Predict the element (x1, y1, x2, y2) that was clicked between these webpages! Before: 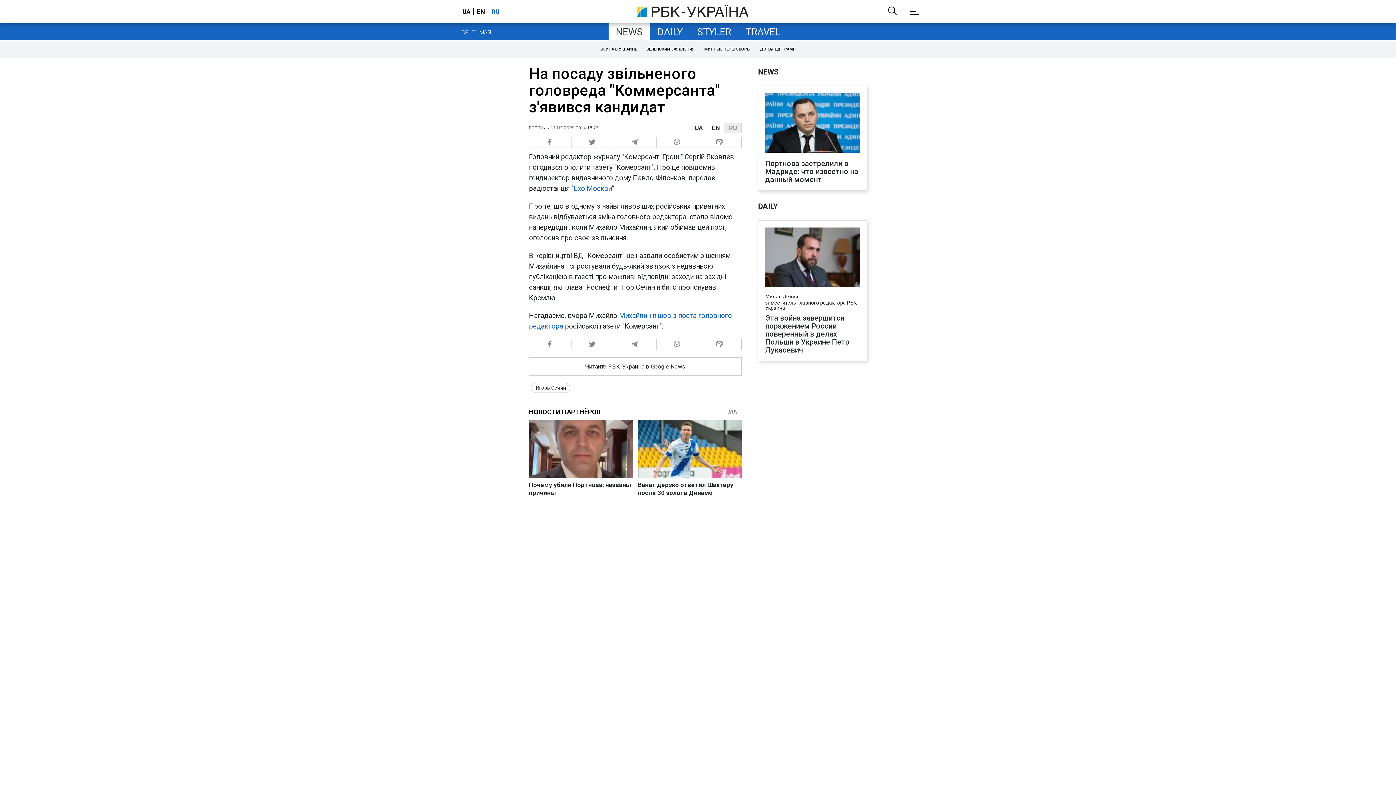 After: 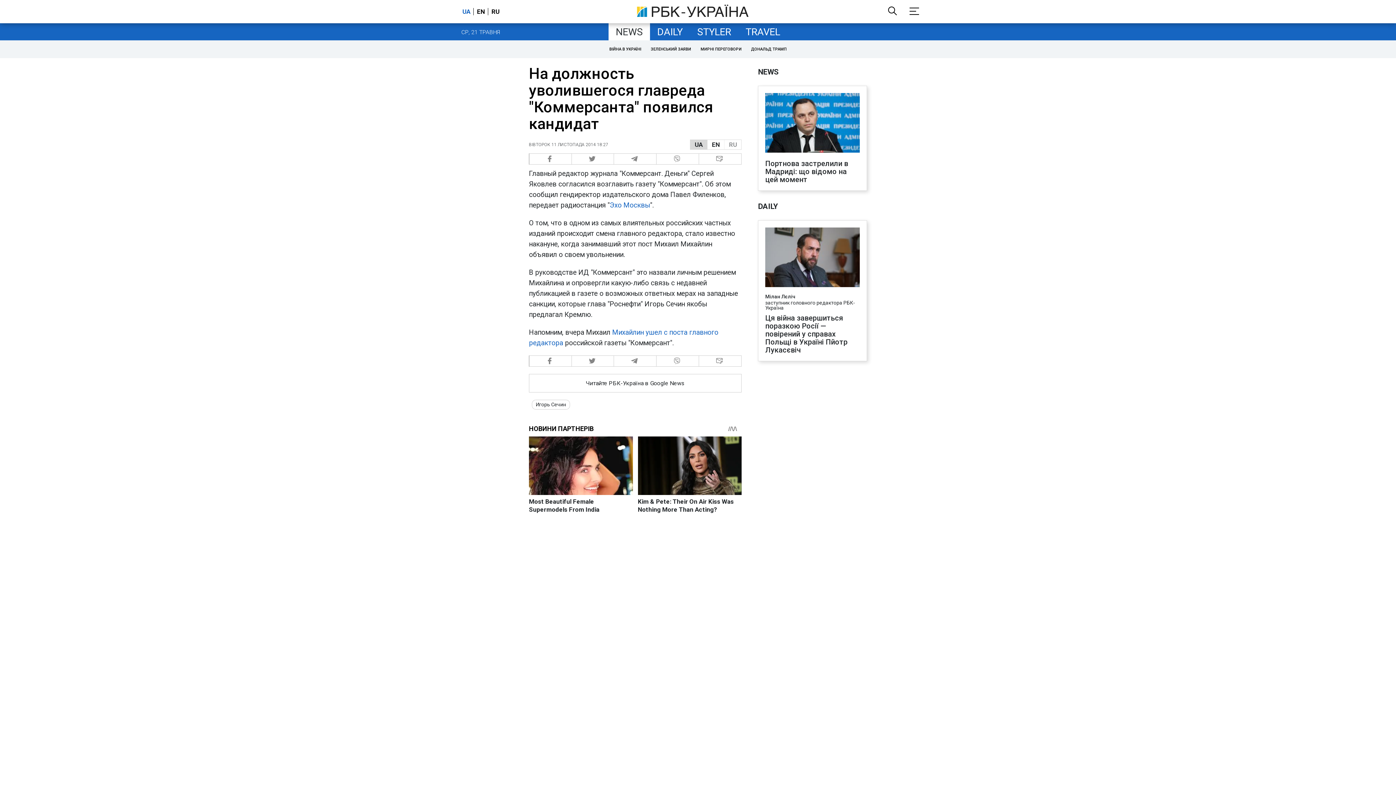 Action: bbox: (690, 123, 707, 132) label: UA